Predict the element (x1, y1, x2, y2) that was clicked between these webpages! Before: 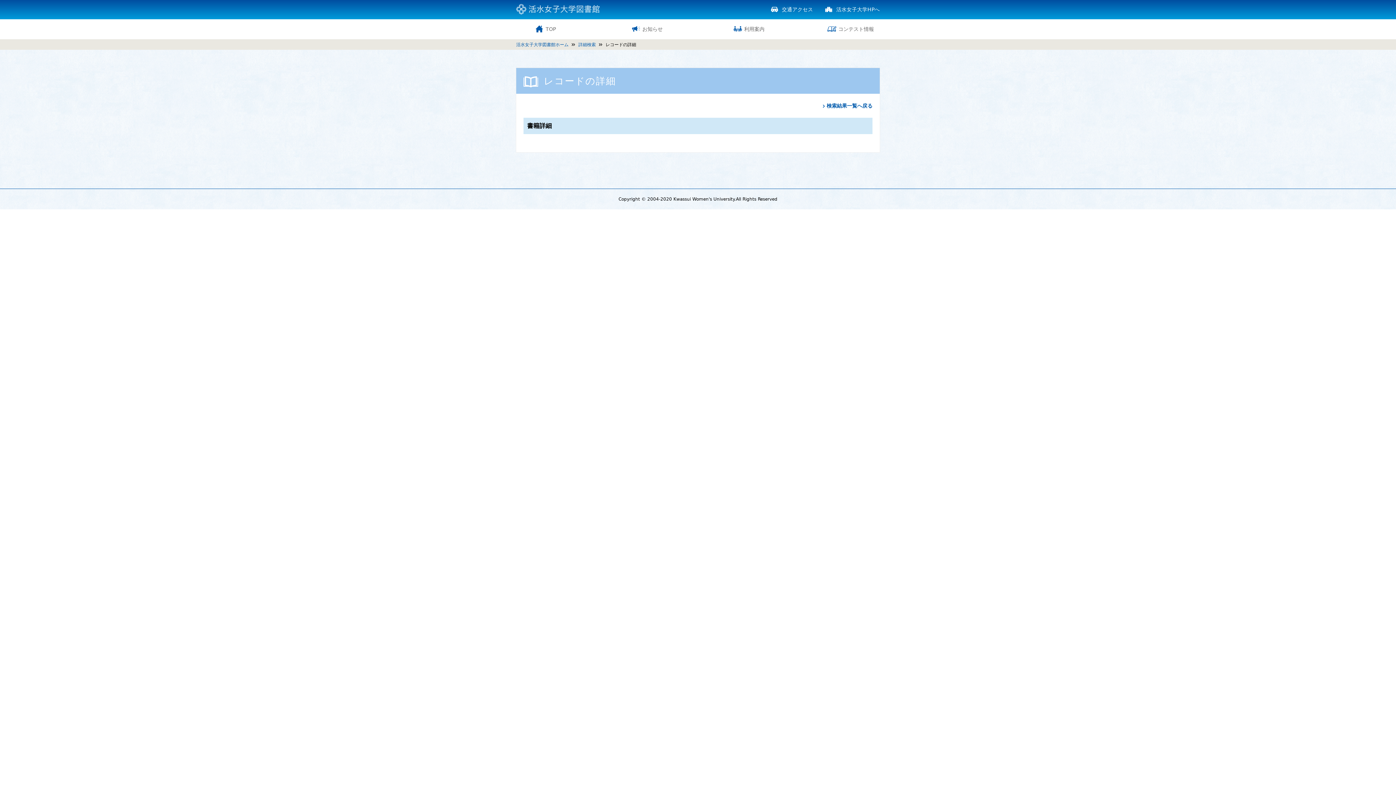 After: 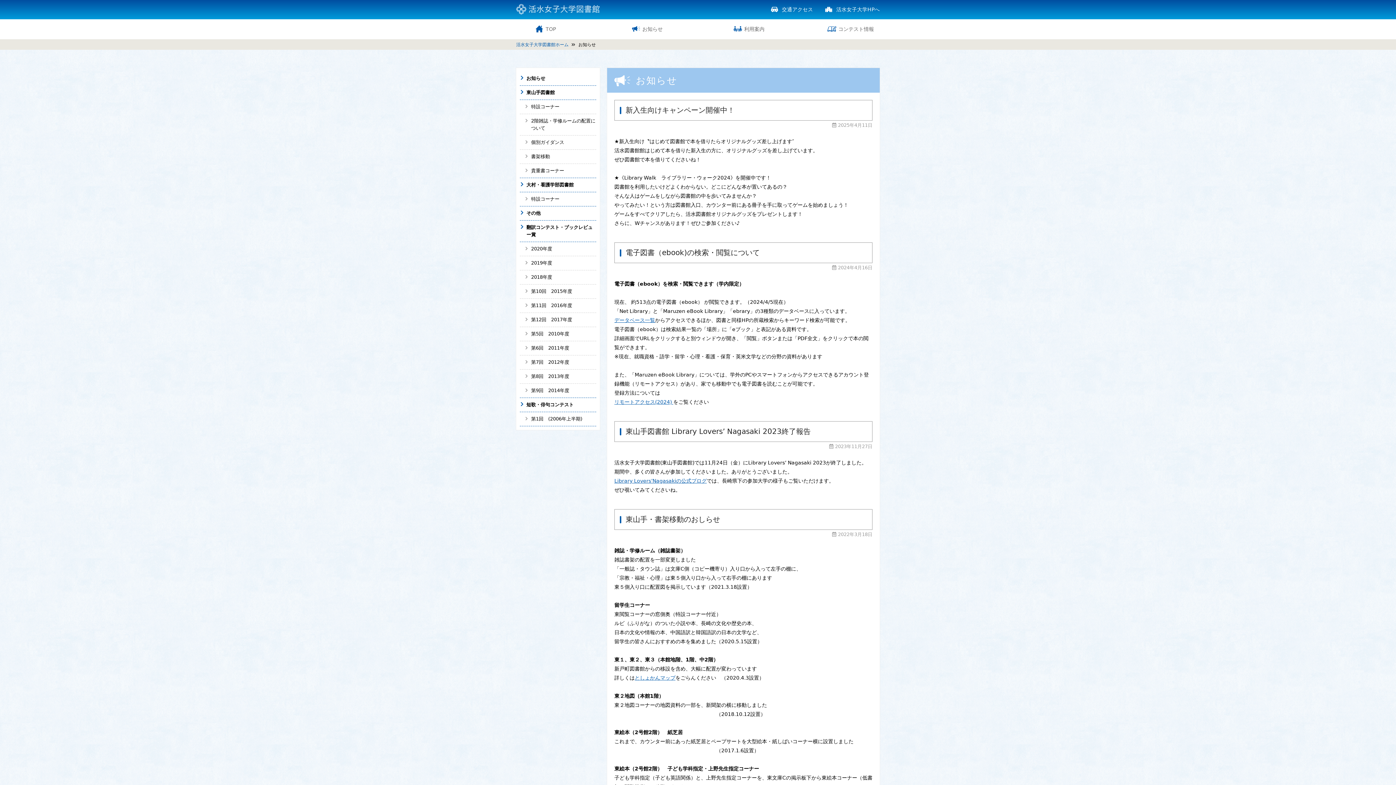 Action: bbox: (596, 19, 698, 39) label: お知らせ